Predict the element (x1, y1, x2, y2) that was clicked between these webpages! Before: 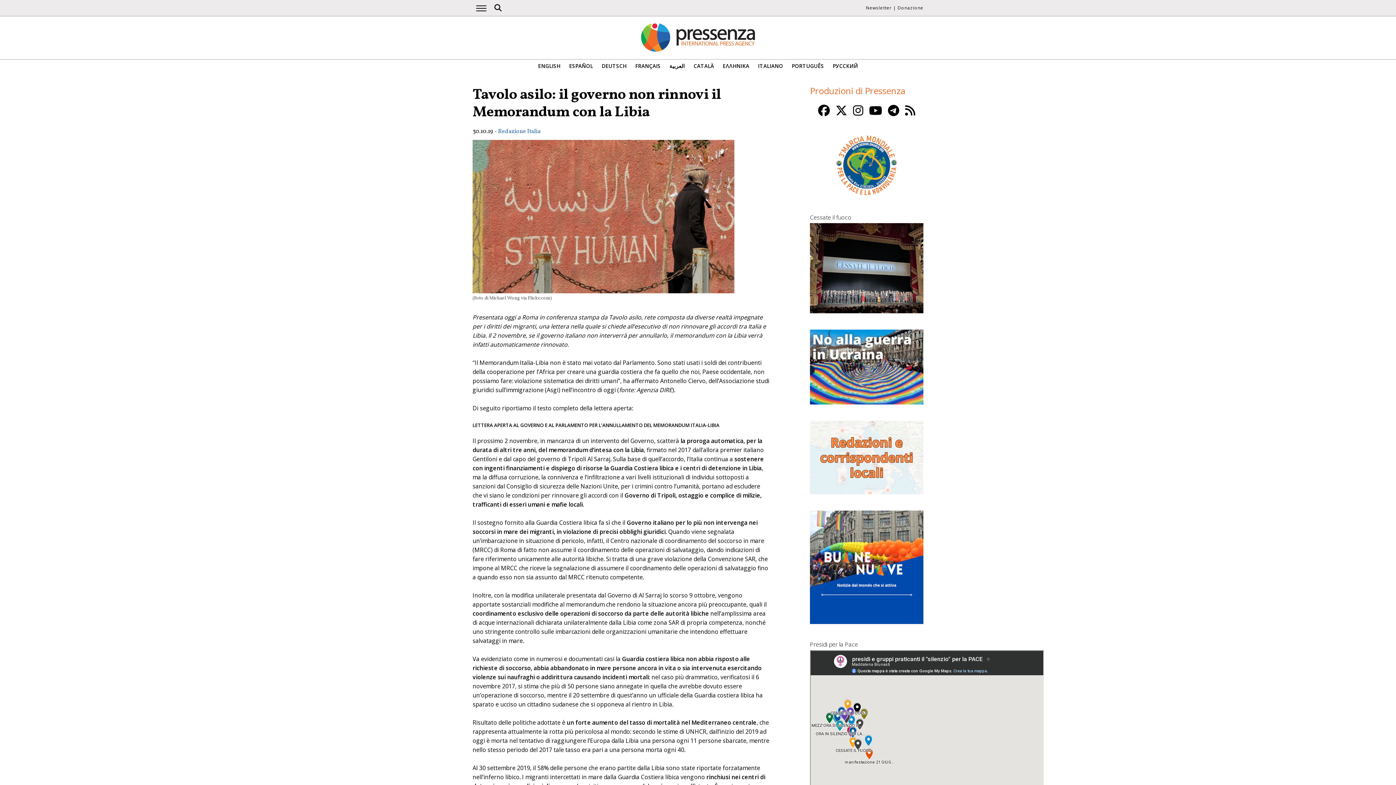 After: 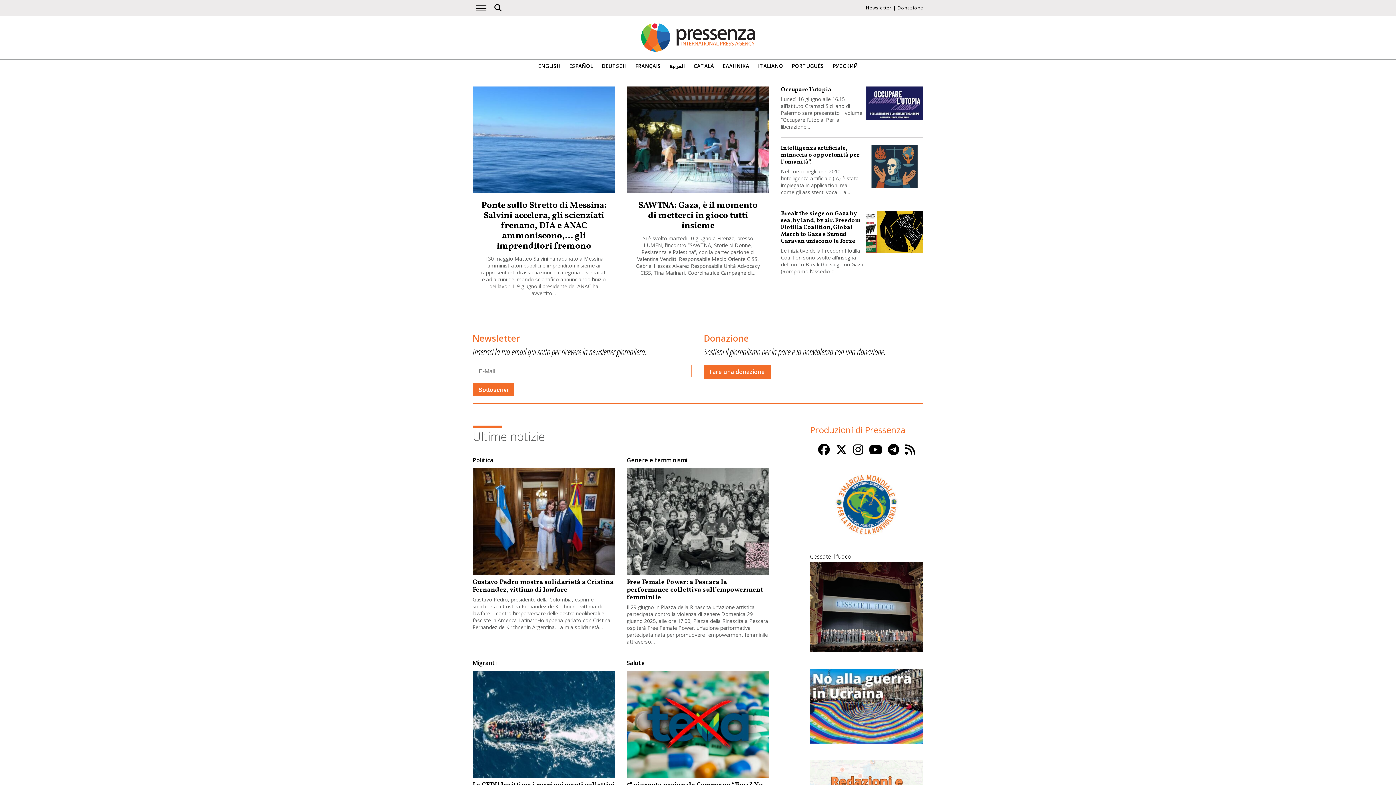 Action: bbox: (640, 47, 756, 55)